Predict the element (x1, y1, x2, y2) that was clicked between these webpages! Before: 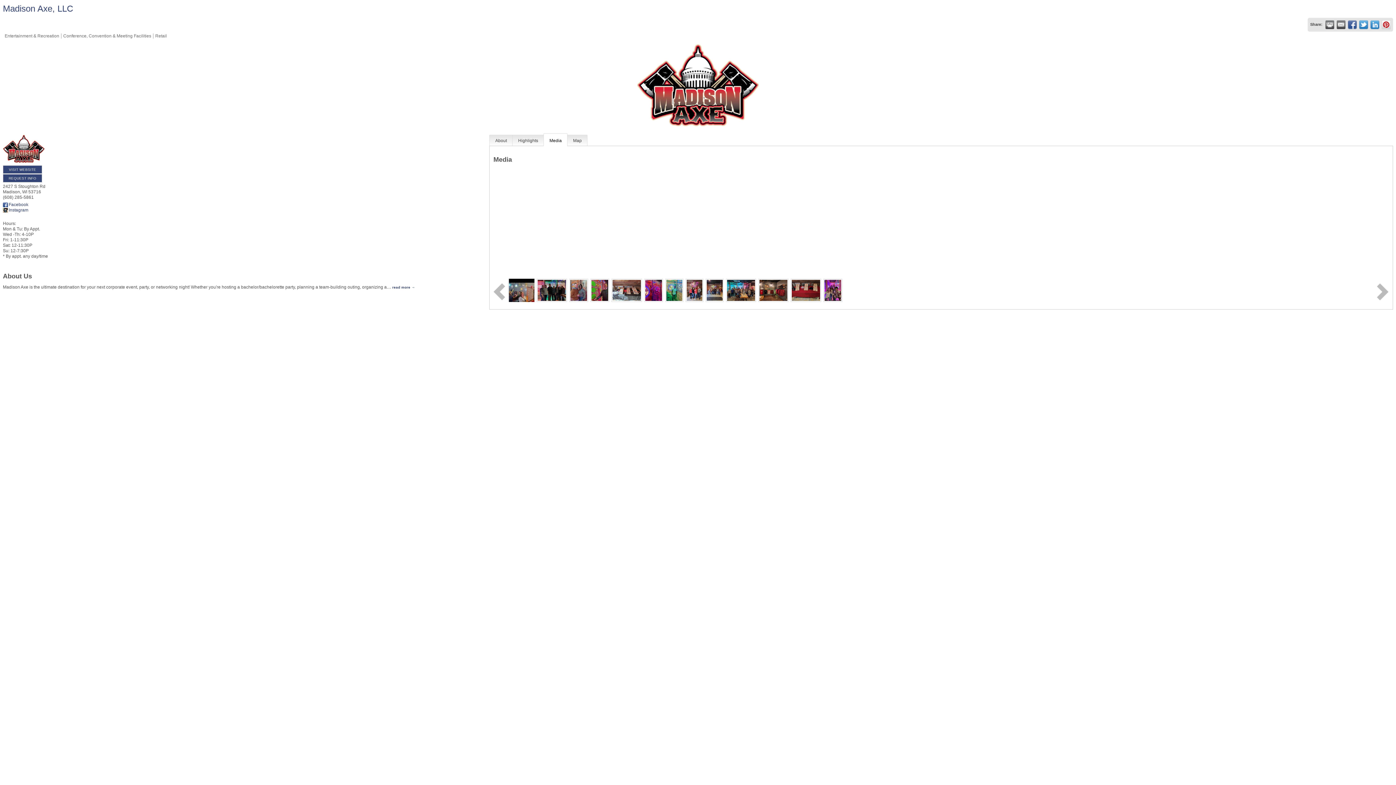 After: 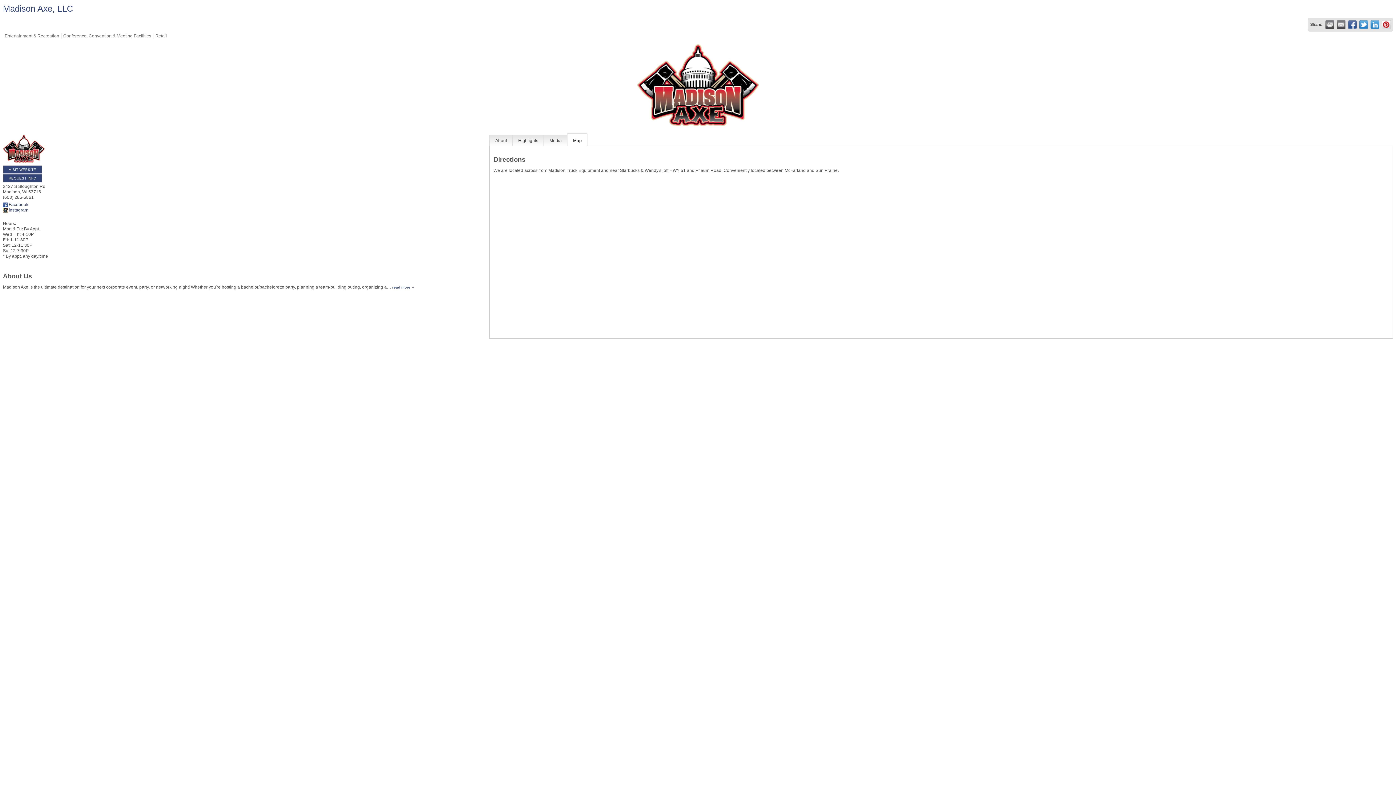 Action: bbox: (567, 134, 587, 145) label: Map